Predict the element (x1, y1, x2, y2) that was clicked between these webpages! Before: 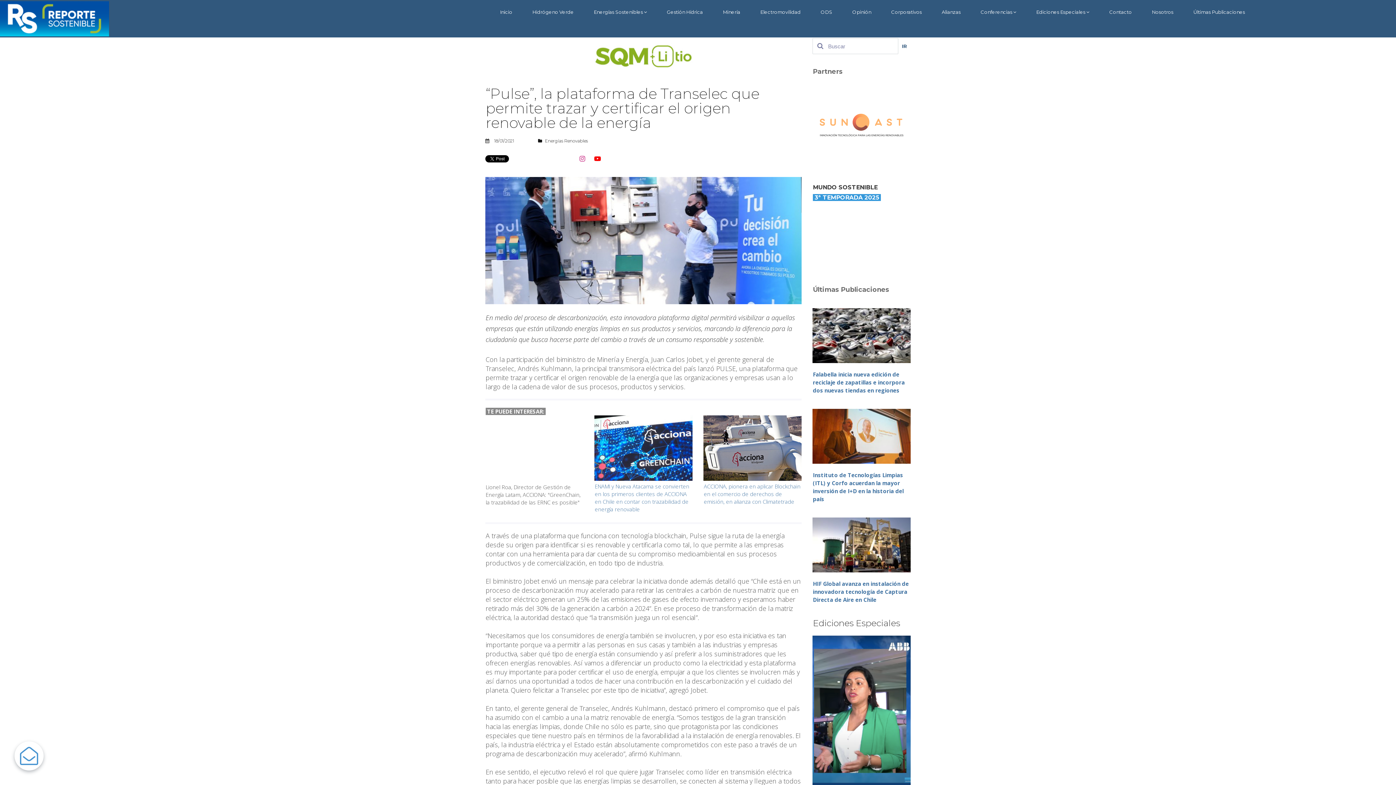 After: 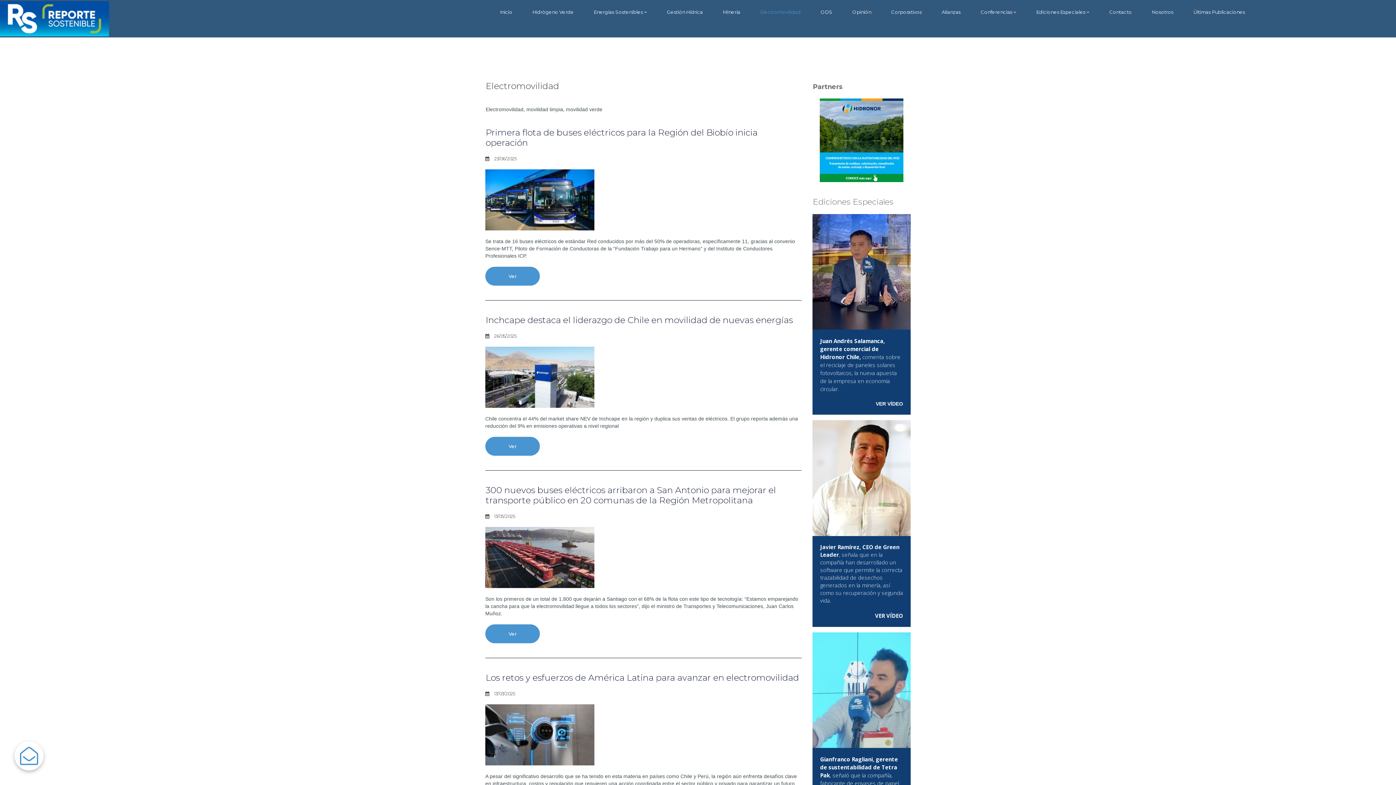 Action: label: Electromovilidad bbox: (760, 9, 800, 14)